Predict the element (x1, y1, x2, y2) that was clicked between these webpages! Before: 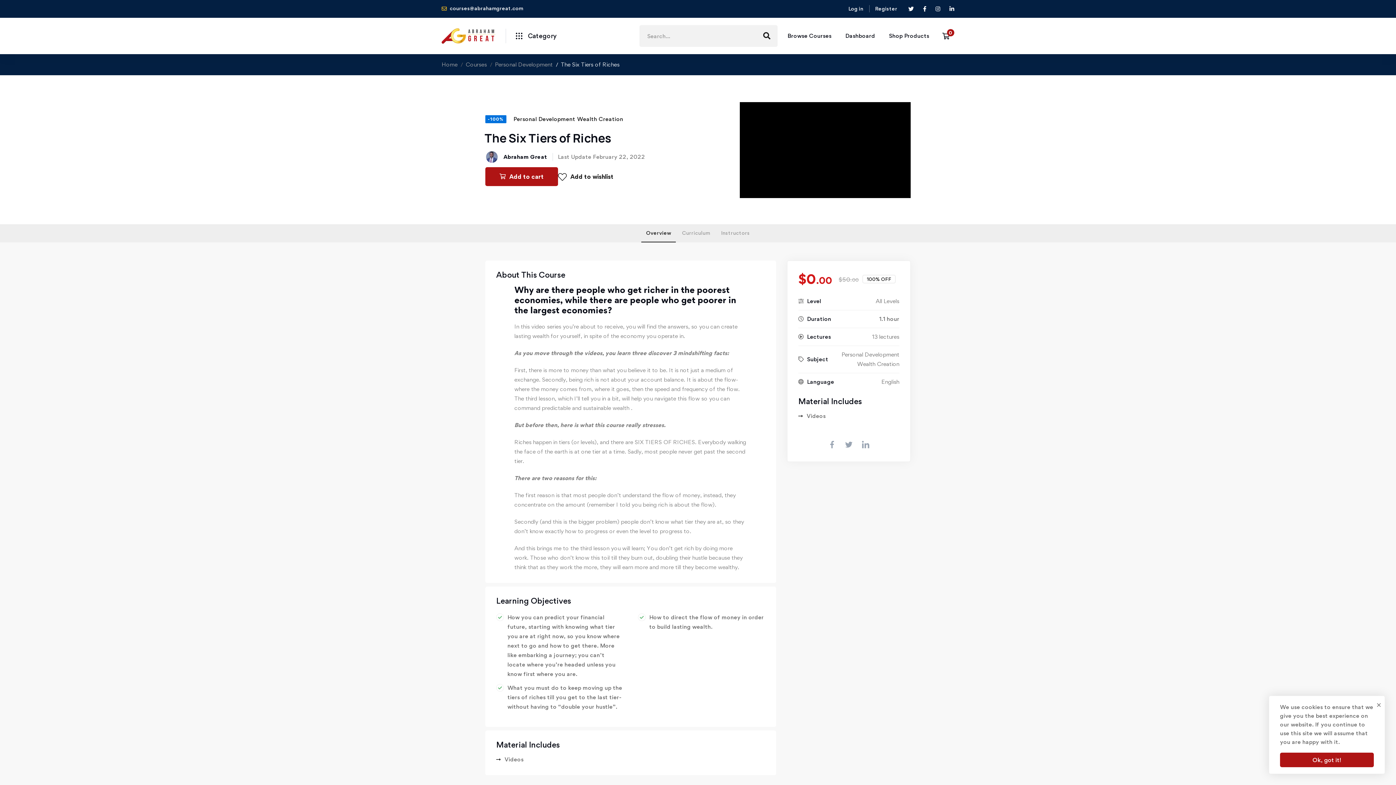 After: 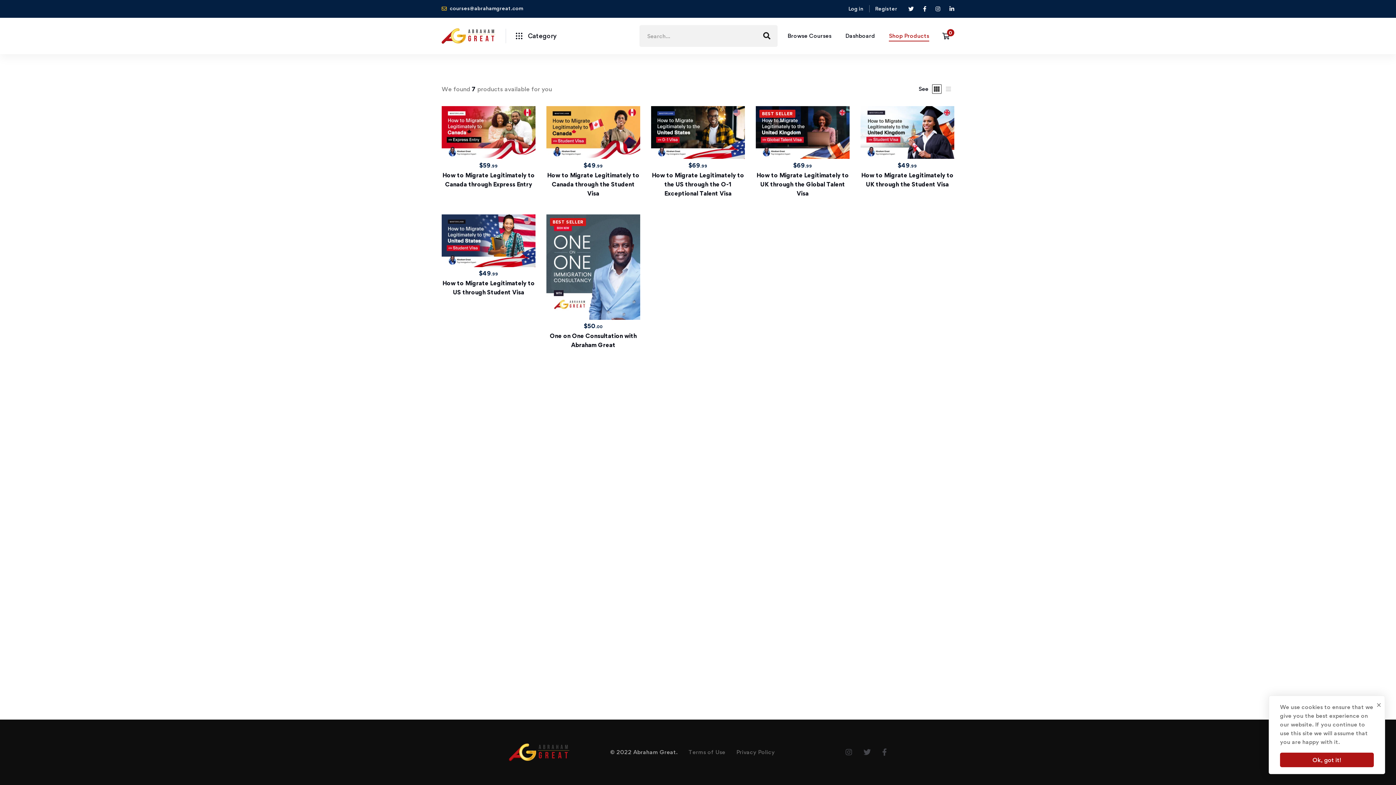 Action: label: Shop Products bbox: (883, 21, 935, 50)